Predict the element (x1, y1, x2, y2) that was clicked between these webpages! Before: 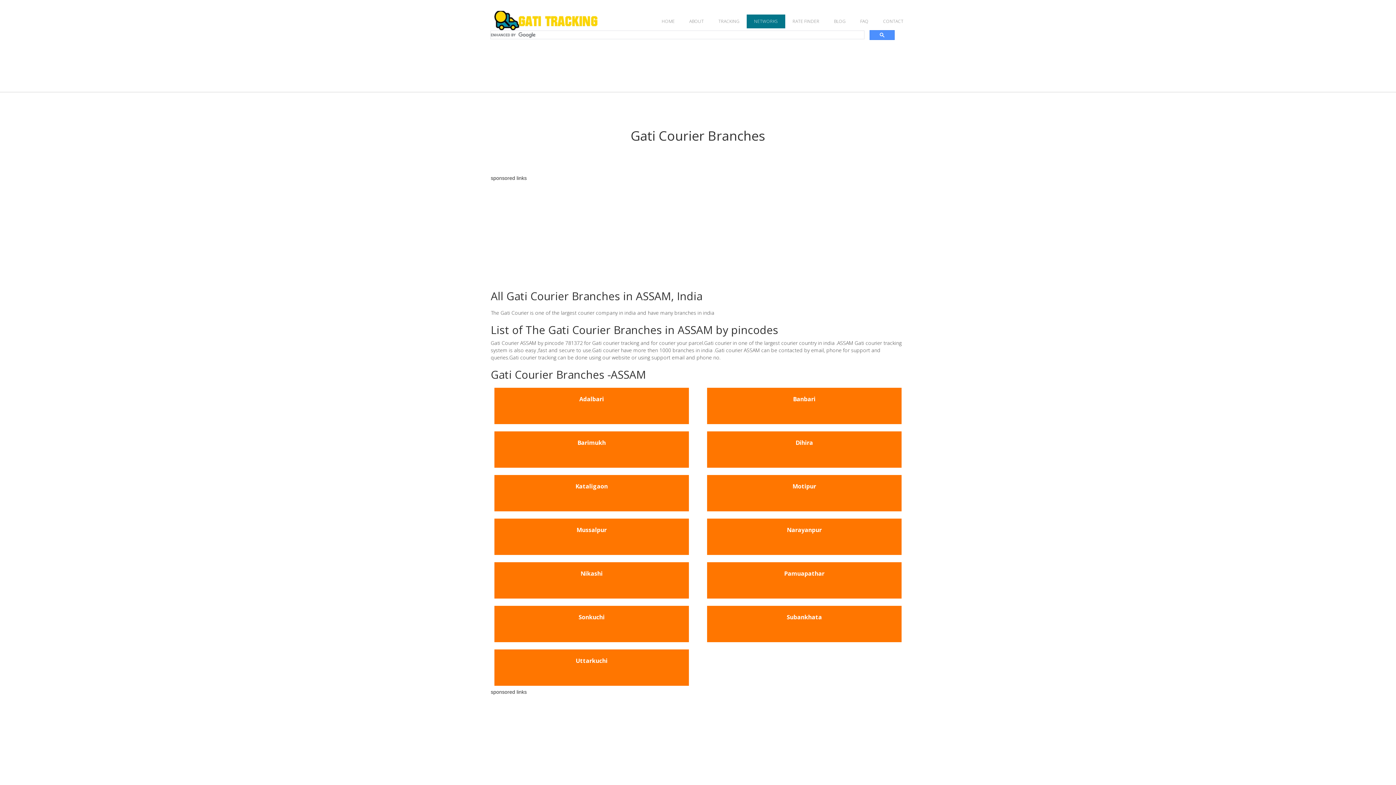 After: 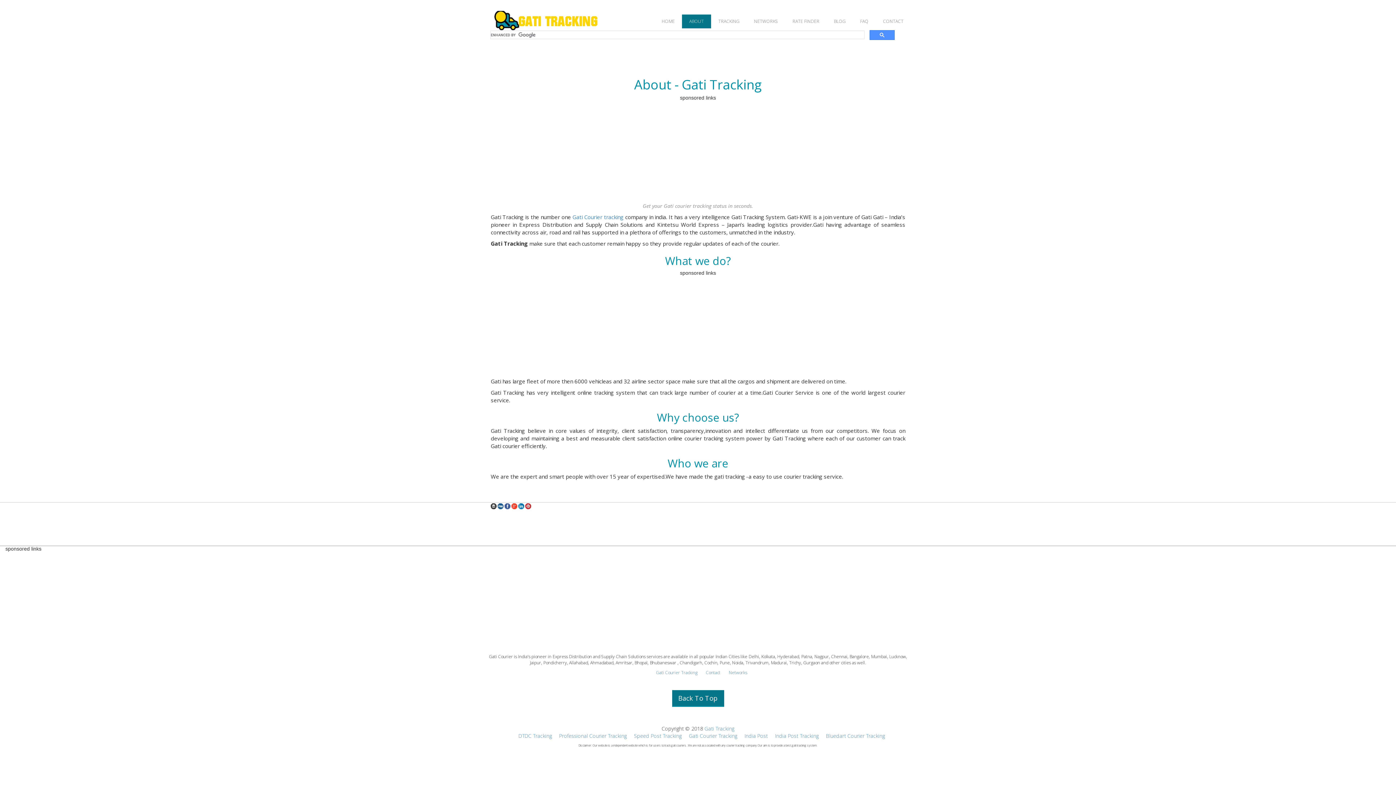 Action: bbox: (682, 14, 711, 28) label: ABOUT